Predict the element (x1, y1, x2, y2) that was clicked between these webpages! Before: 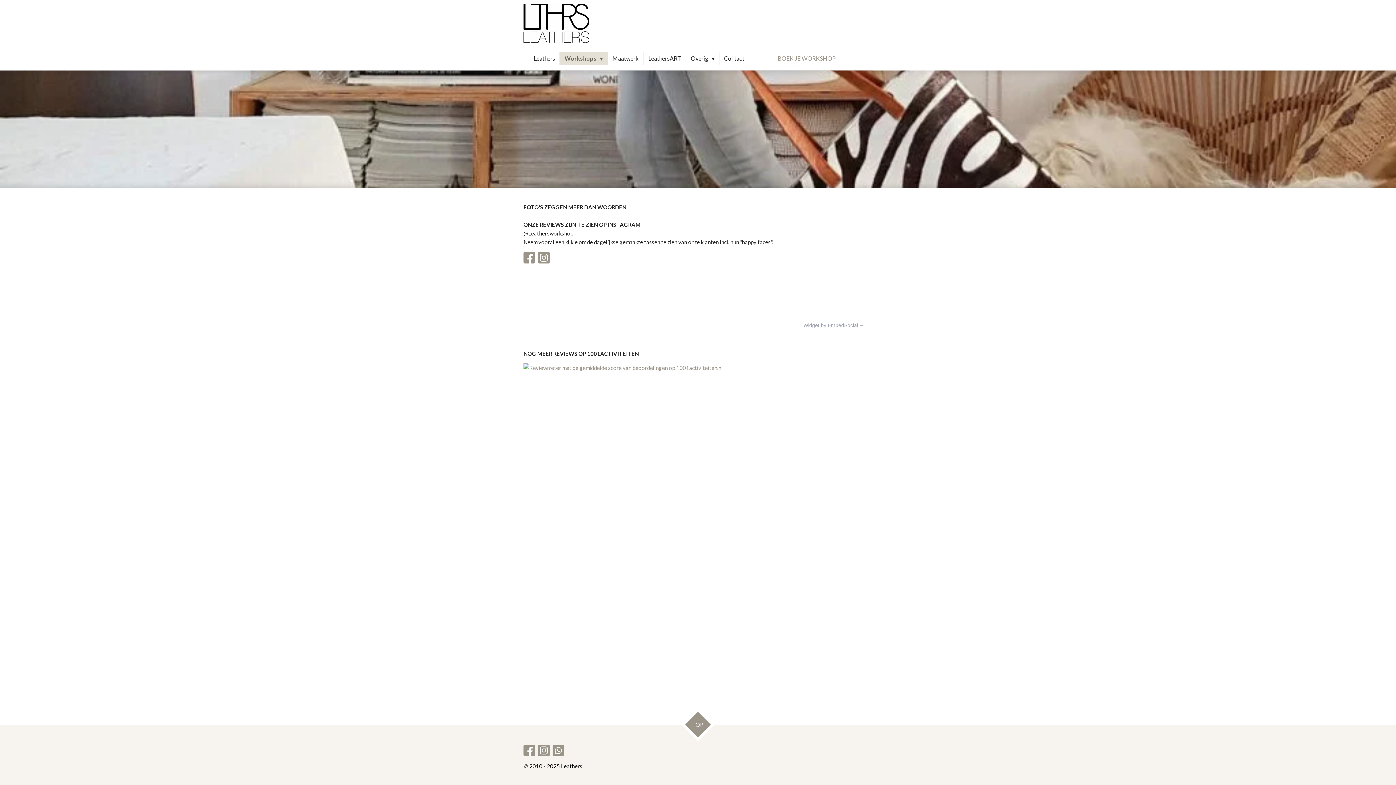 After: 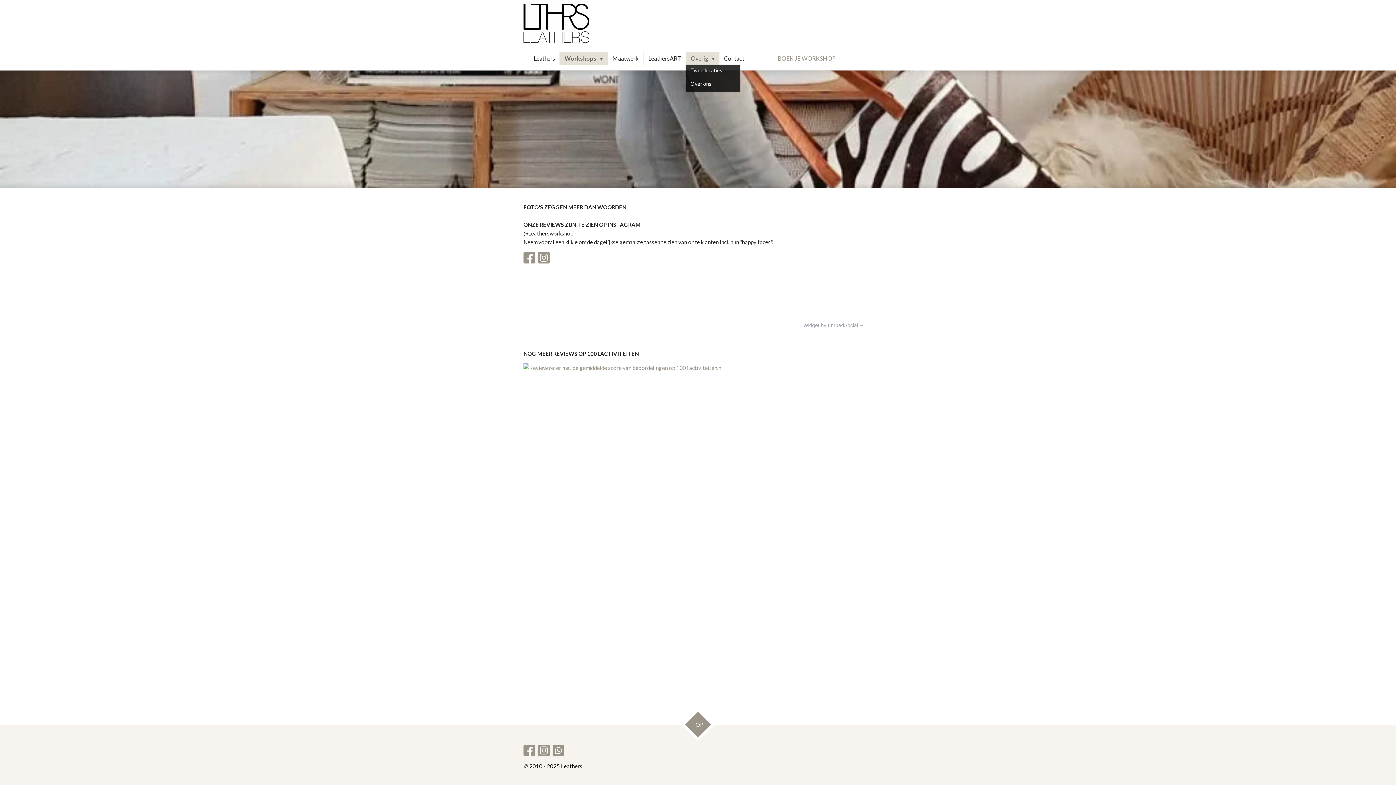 Action: bbox: (686, 51, 719, 64) label: Overig 